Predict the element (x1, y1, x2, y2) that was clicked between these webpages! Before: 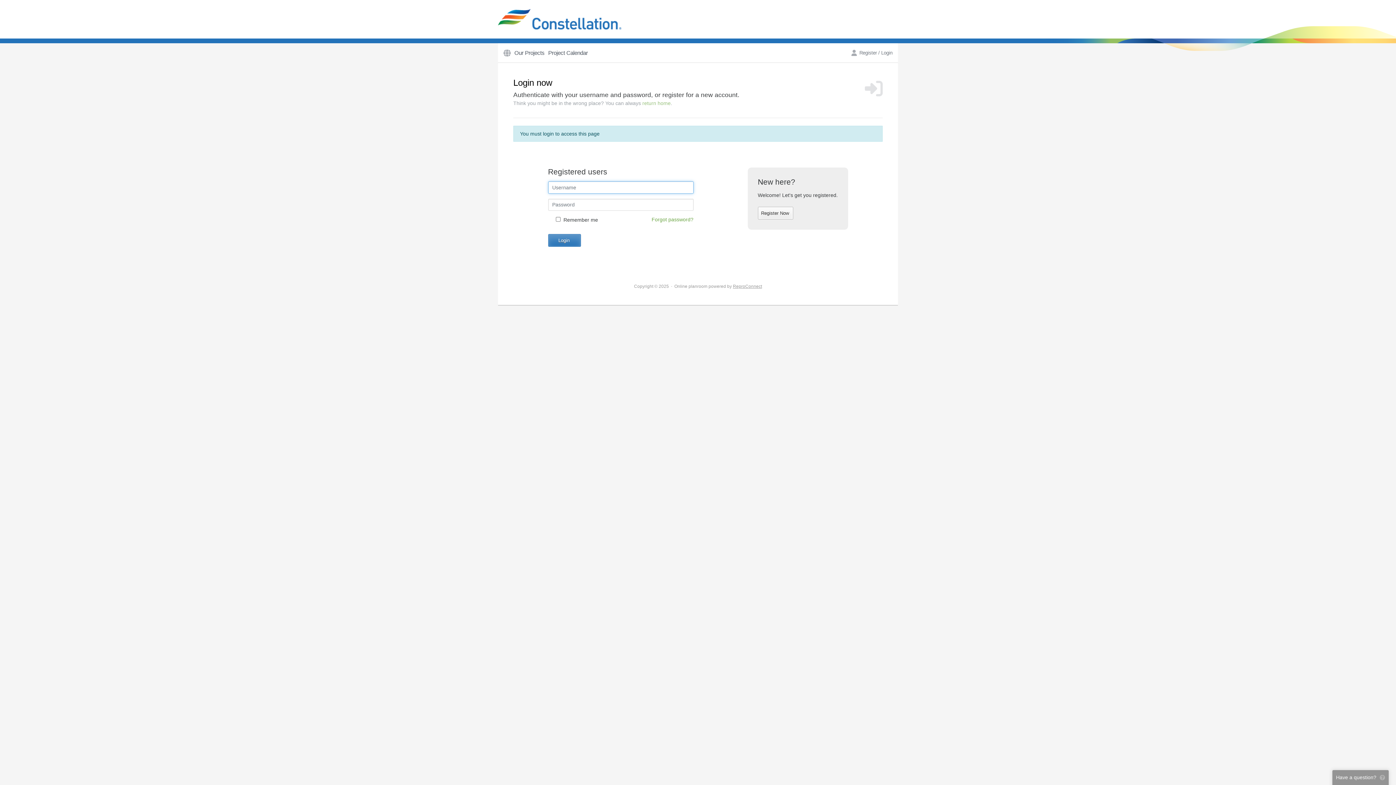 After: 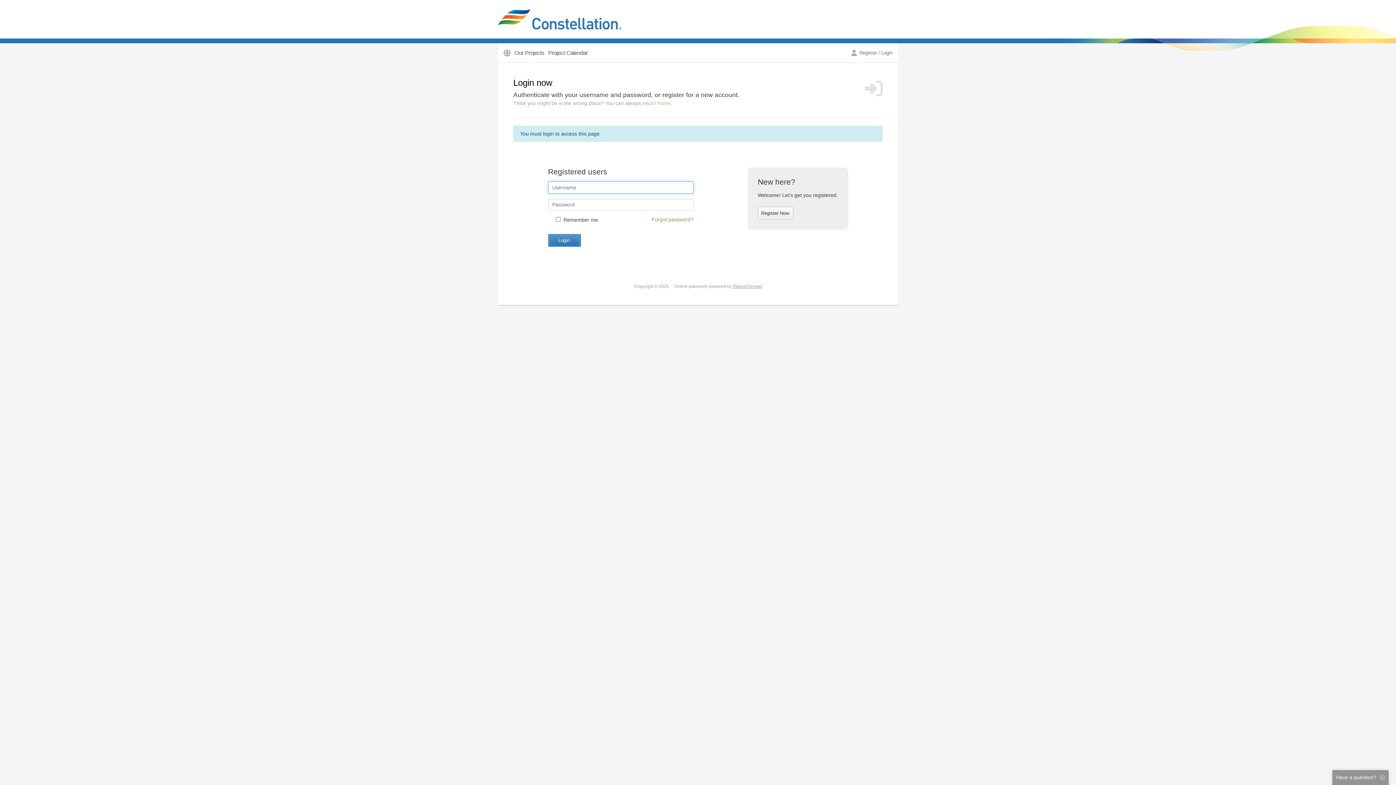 Action: label: Our Projects bbox: (512, 46, 546, 58)